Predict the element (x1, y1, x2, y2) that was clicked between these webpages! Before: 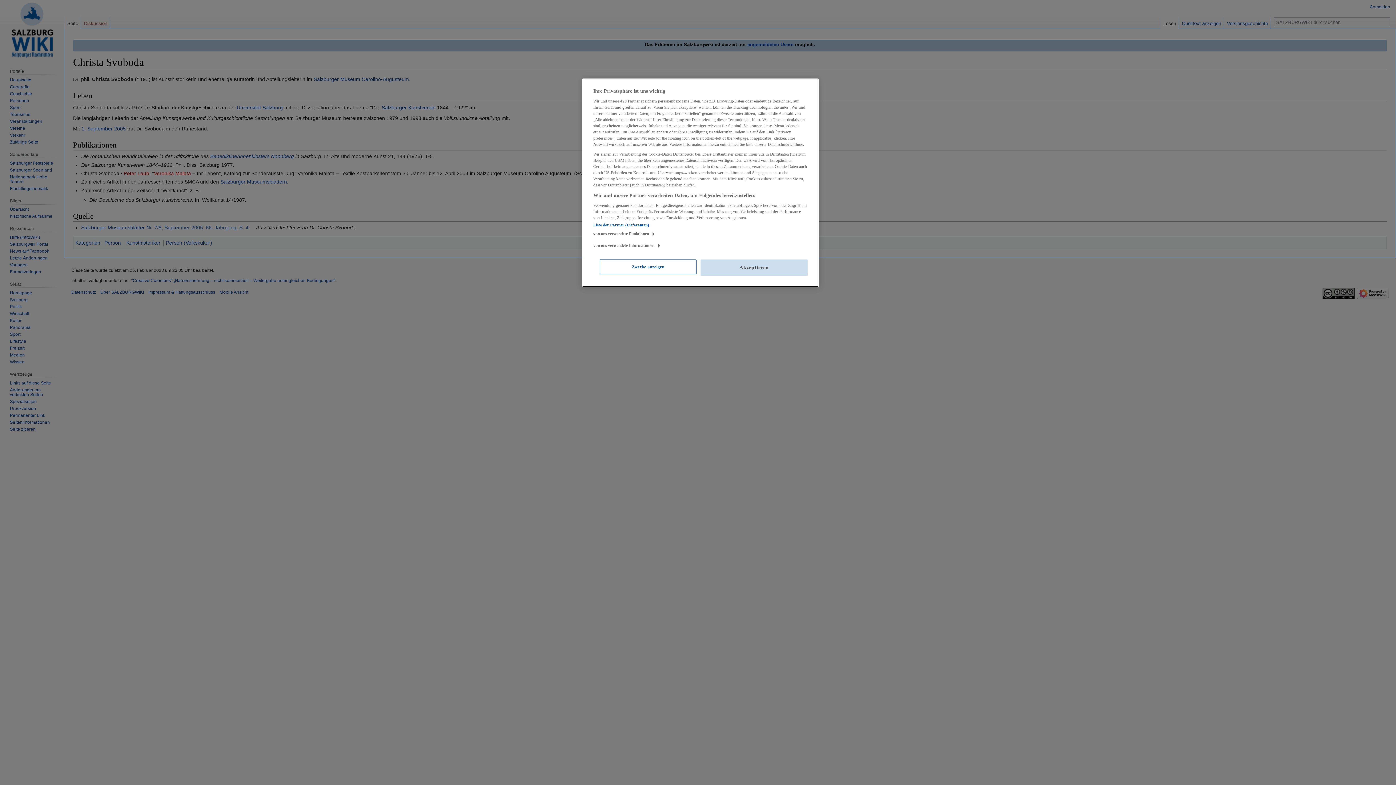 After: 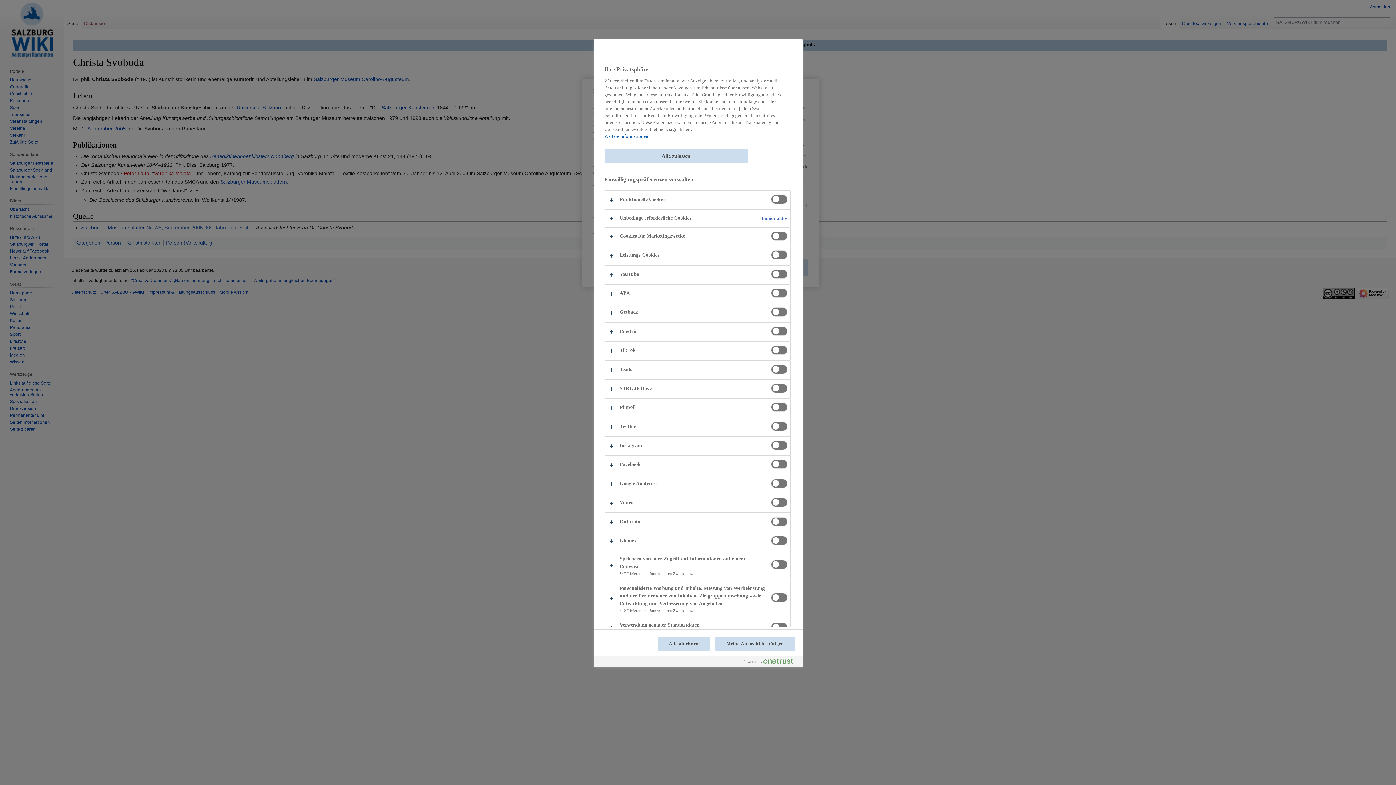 Action: bbox: (600, 259, 696, 274) label: Zwecke anzeigen